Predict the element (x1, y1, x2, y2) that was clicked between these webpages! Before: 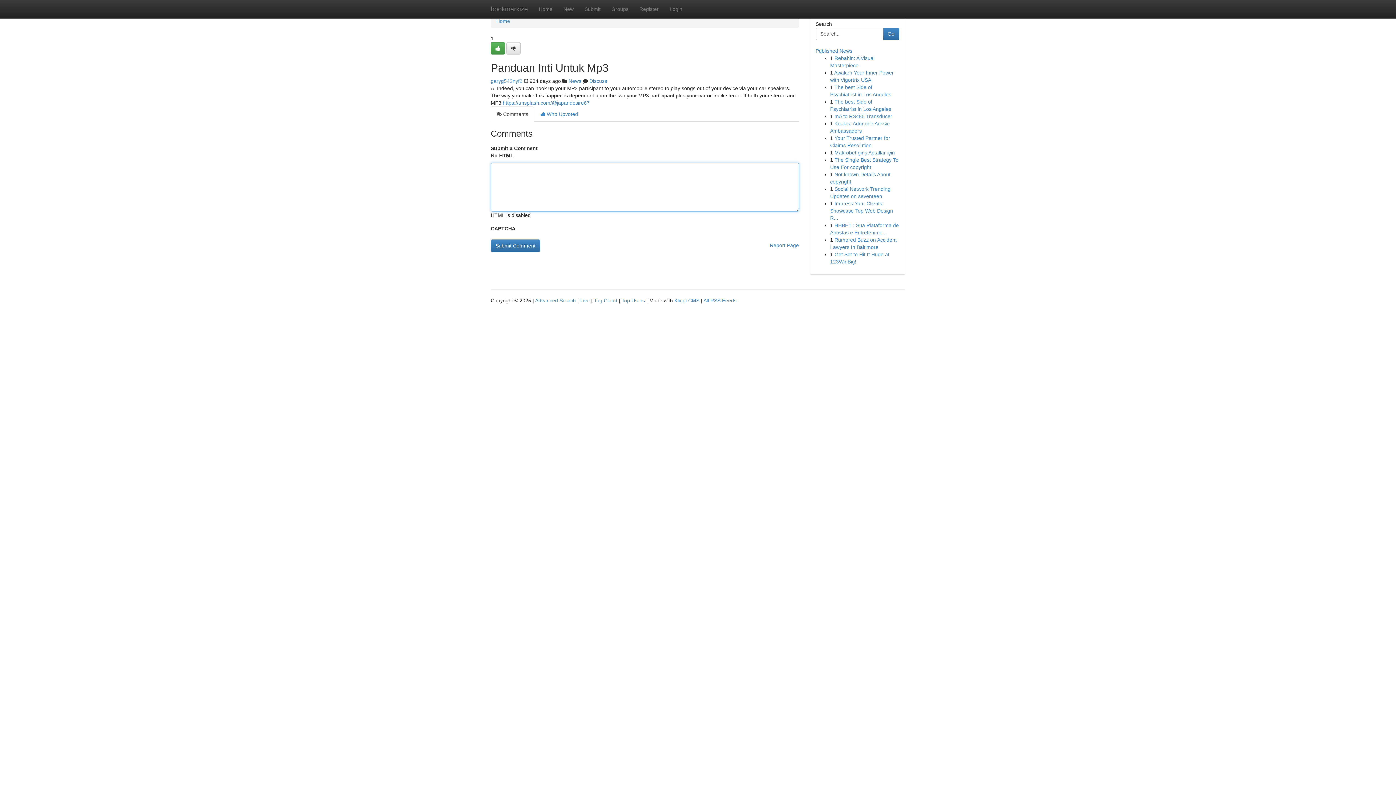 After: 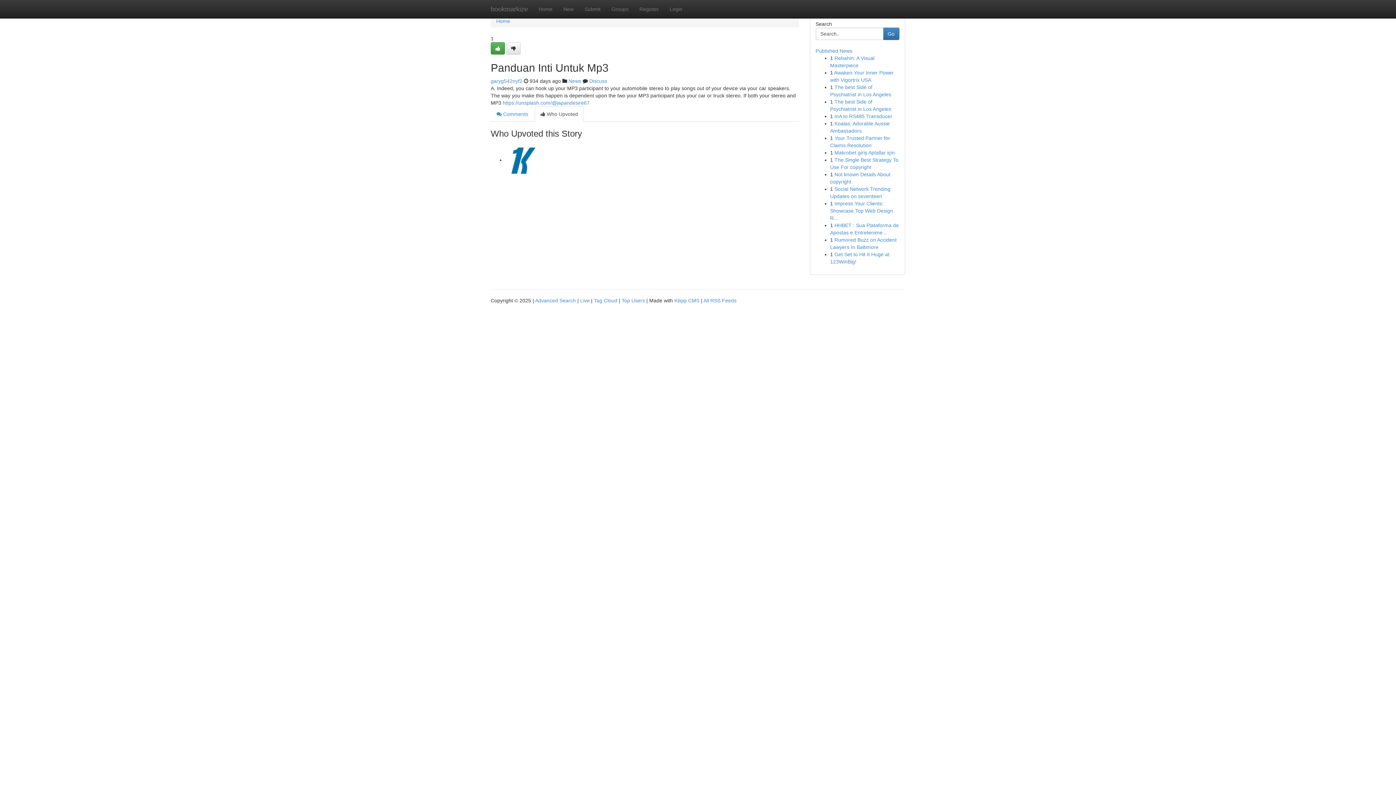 Action: label:  Who Upvoted bbox: (534, 106, 584, 121)